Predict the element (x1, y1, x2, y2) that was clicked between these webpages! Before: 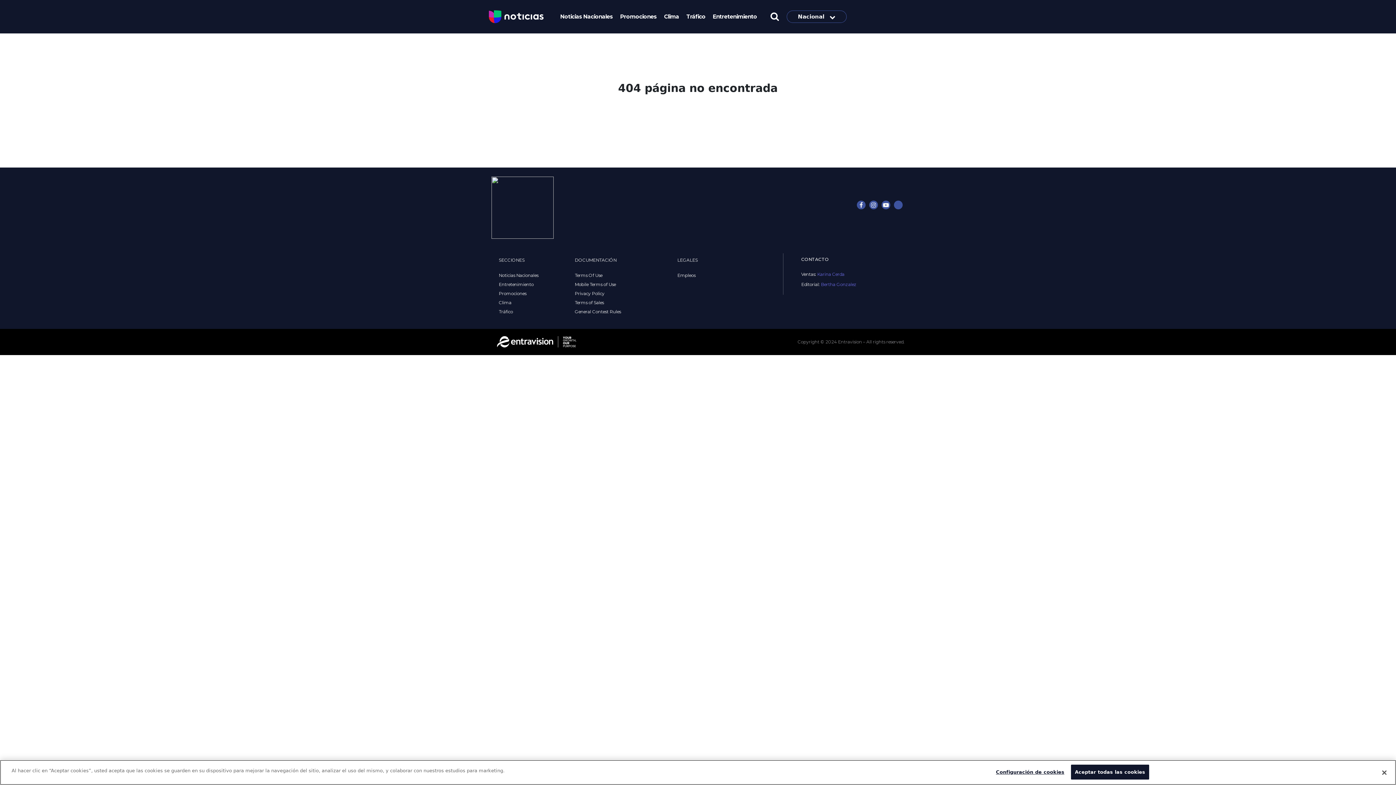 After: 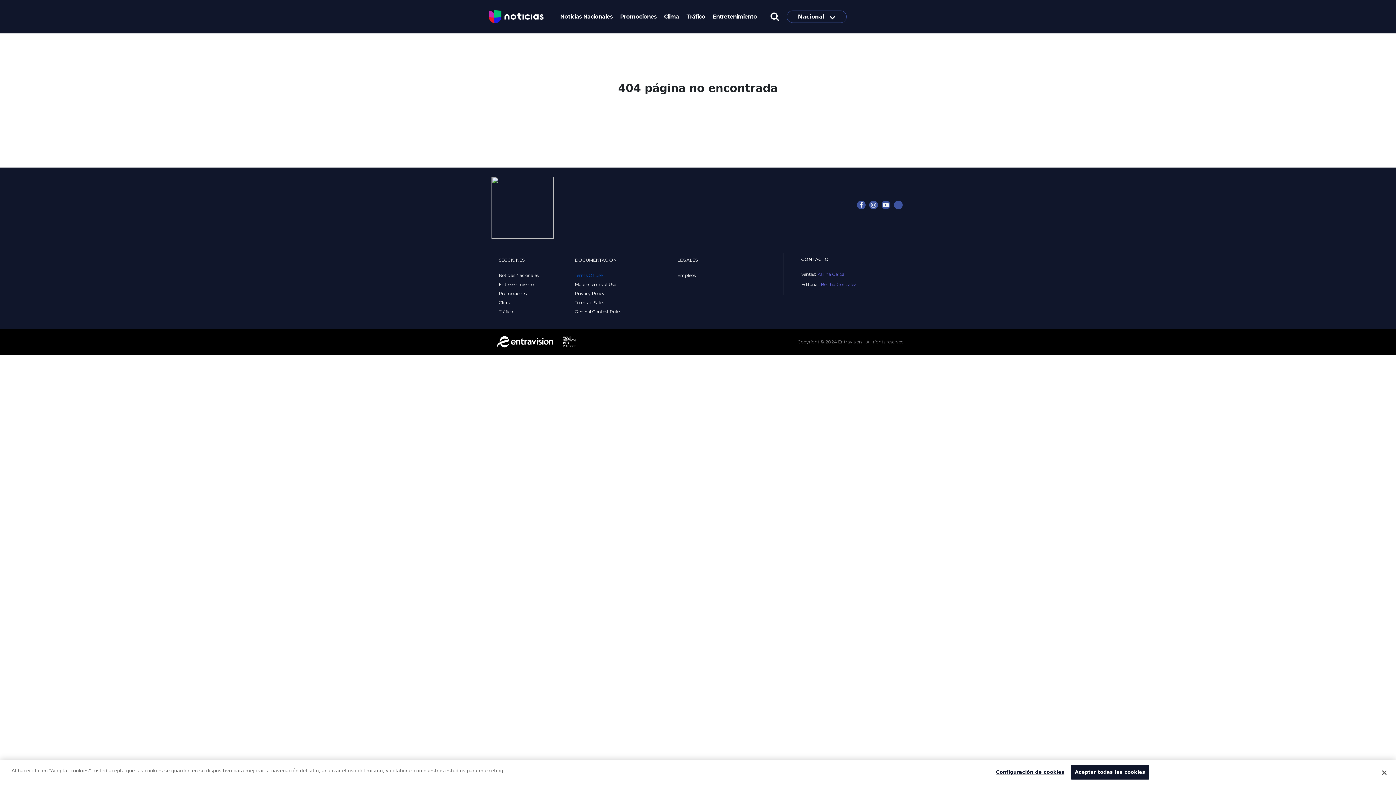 Action: label: Terms Of Use bbox: (574, 270, 621, 280)